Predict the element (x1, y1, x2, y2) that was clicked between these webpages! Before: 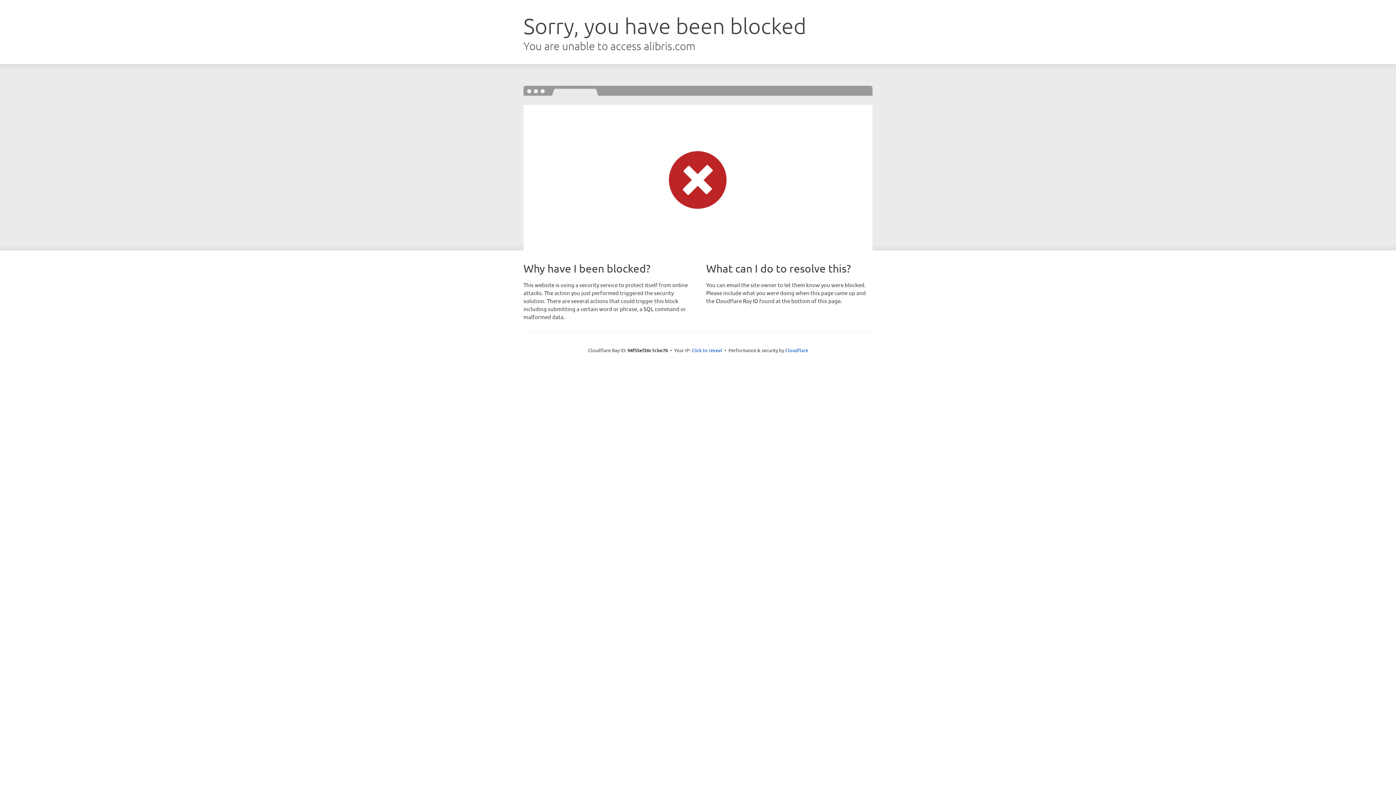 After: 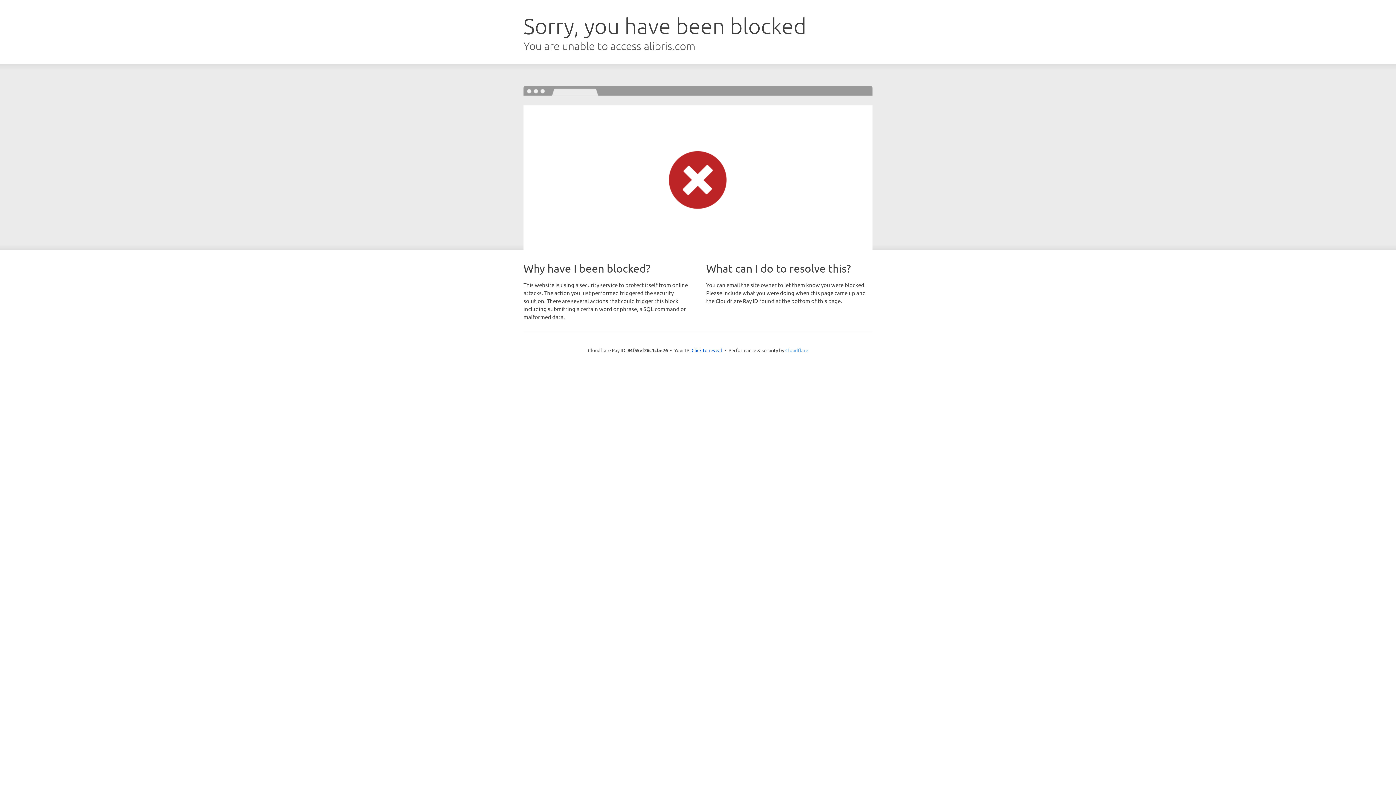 Action: bbox: (785, 347, 808, 353) label: Cloudflare